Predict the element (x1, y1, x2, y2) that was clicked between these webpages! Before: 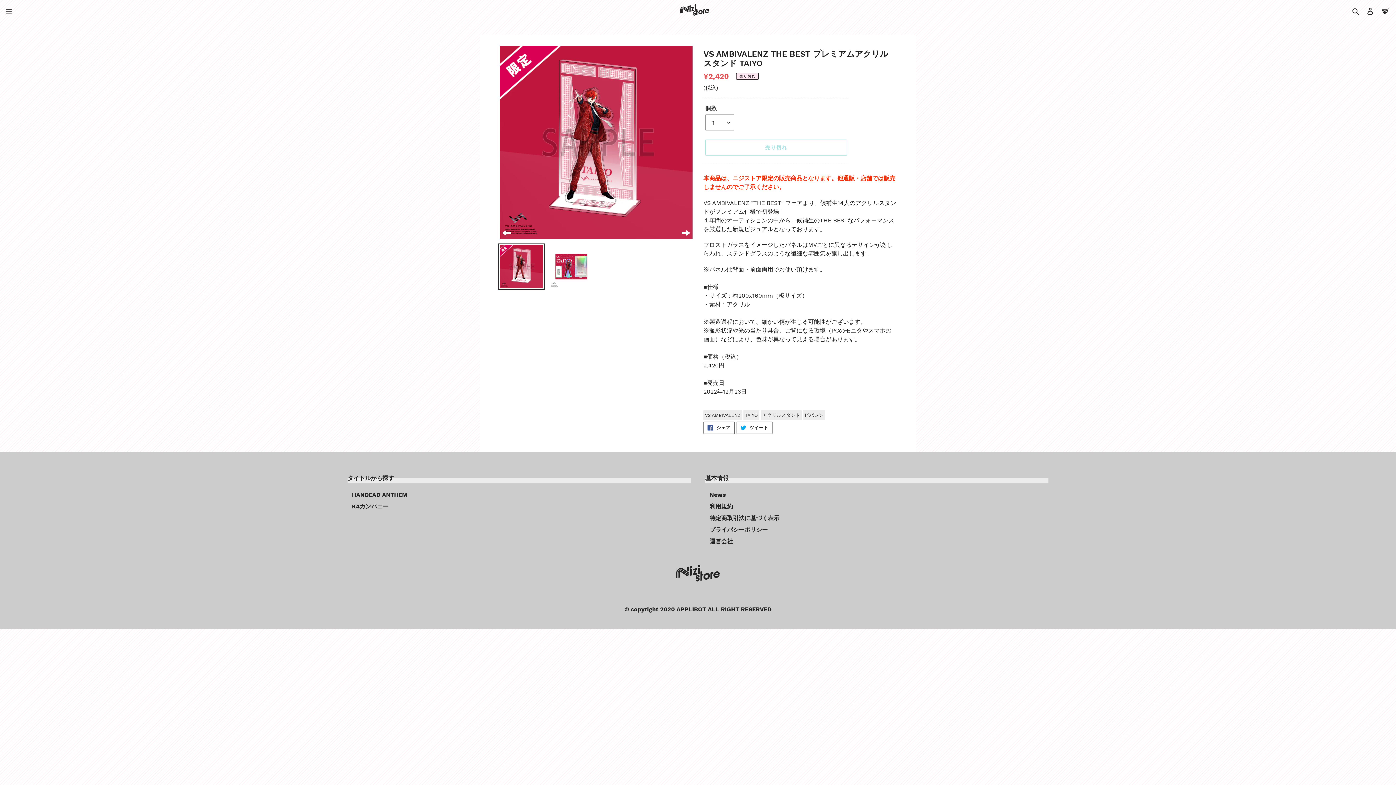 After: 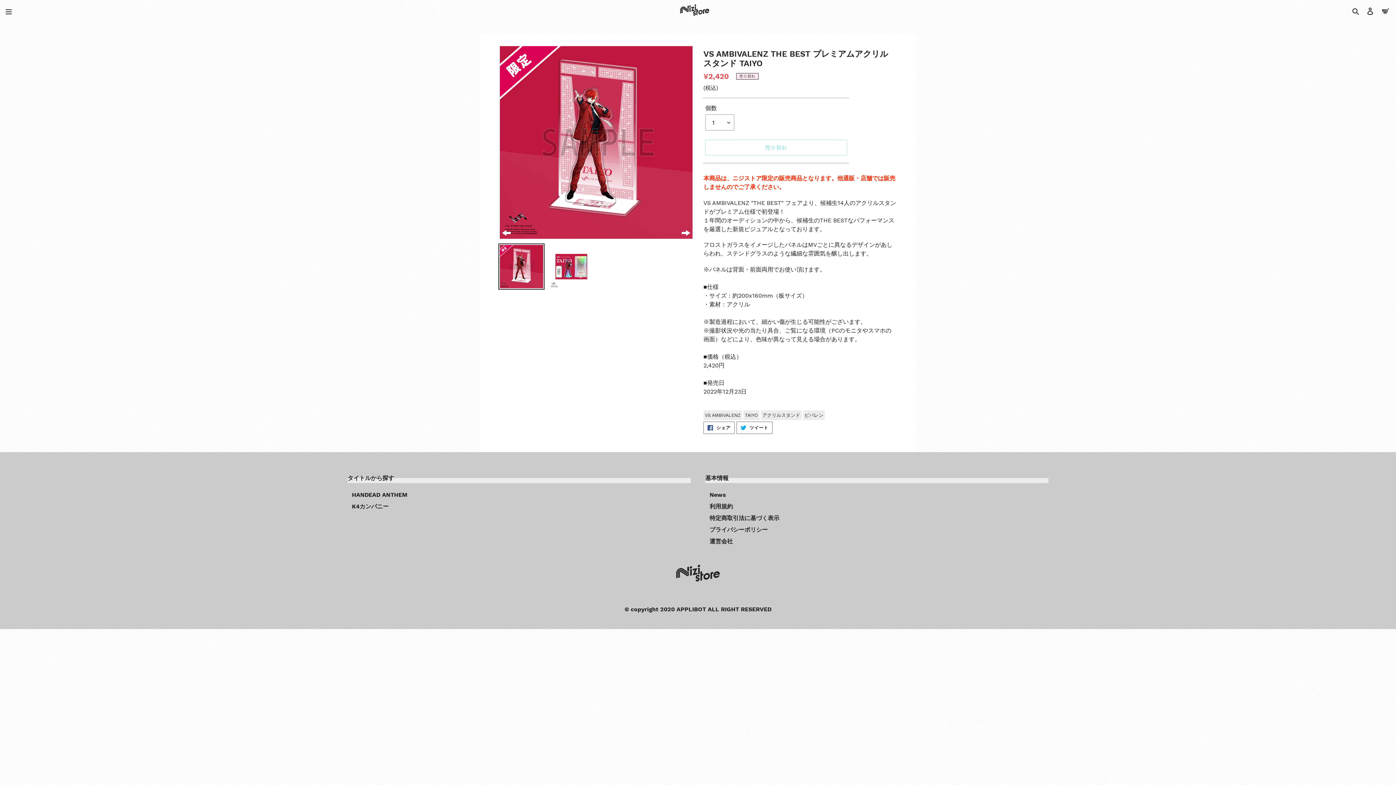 Action: bbox: (498, 243, 544, 289)